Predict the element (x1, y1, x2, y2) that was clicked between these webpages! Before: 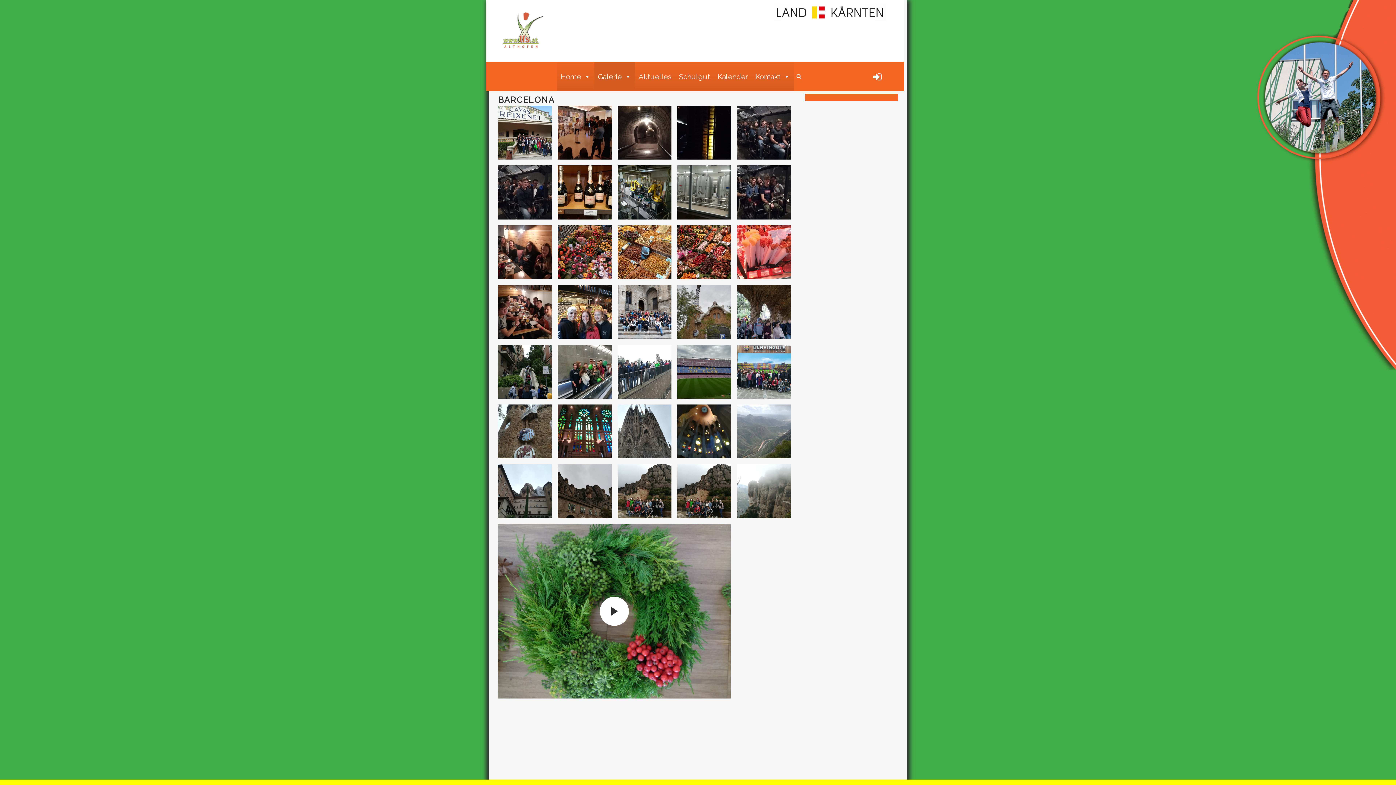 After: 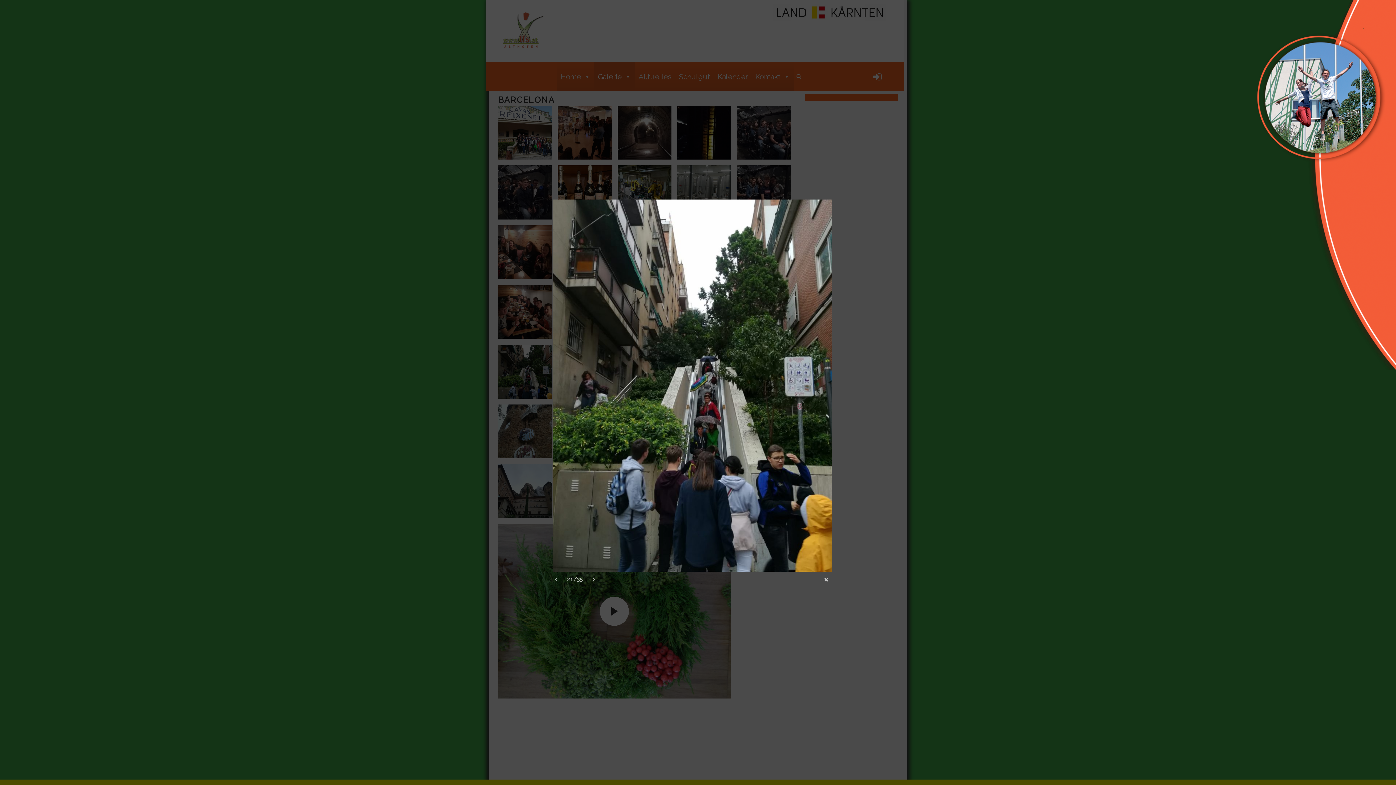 Action: bbox: (498, 344, 552, 399)